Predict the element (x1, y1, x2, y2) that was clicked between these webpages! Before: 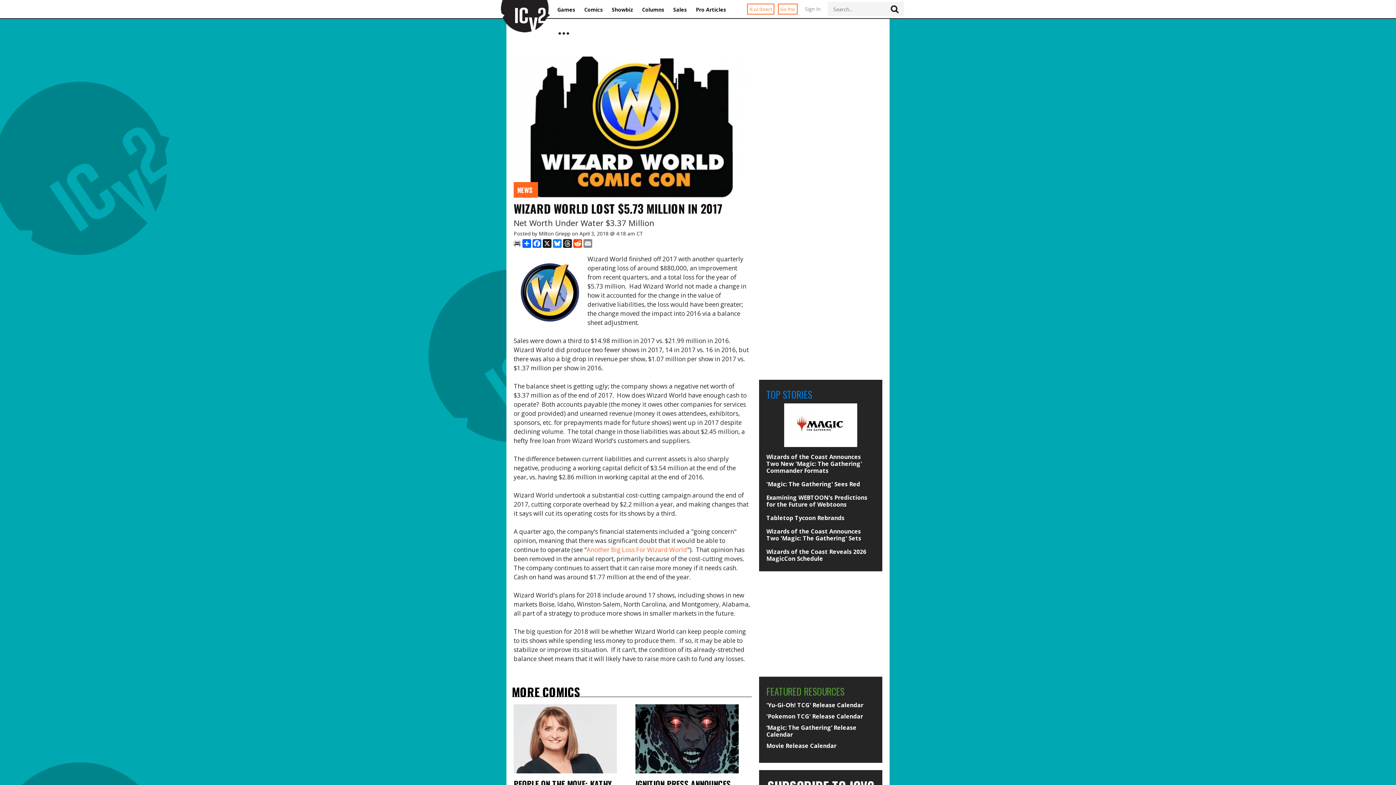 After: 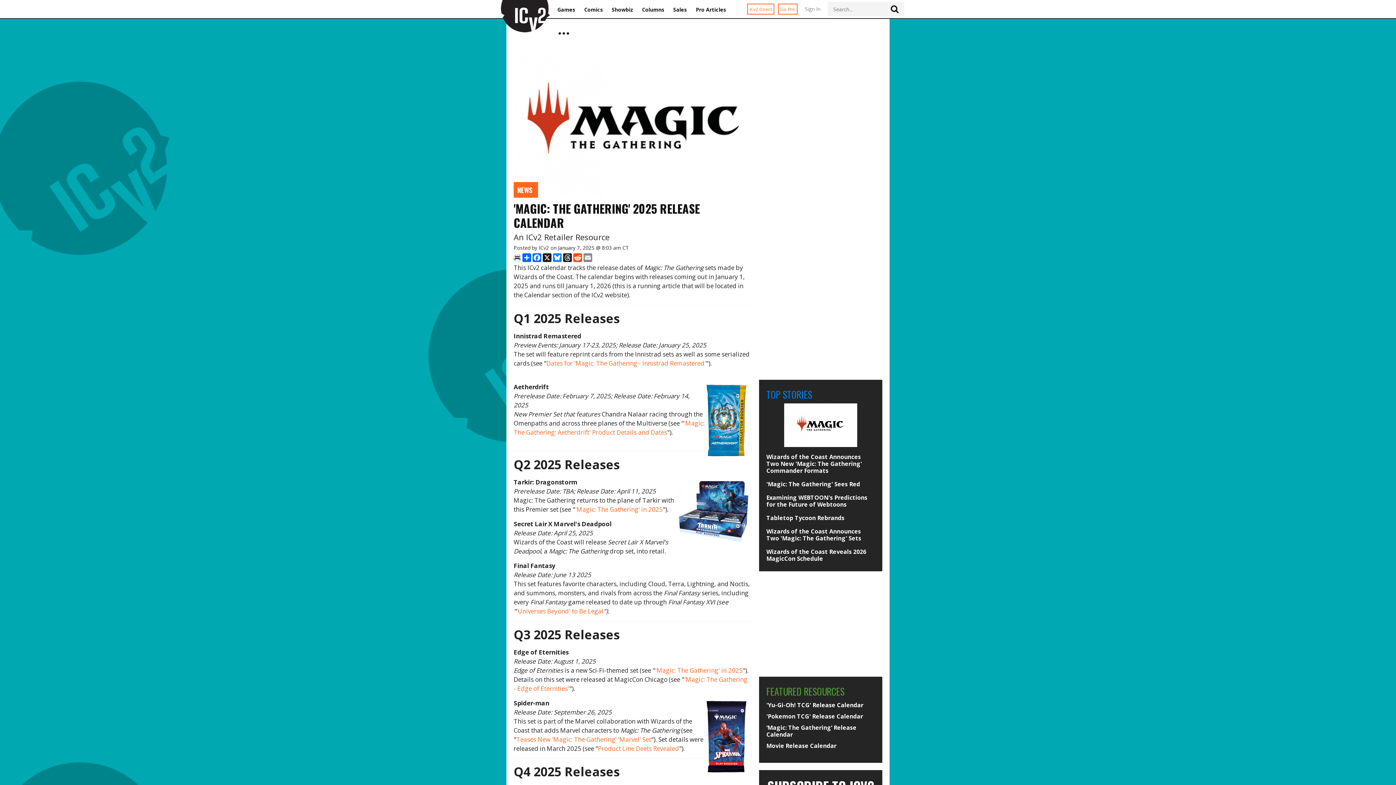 Action: bbox: (766, 724, 875, 738) label: ‘Magic: The Gathering’ Release Calendar